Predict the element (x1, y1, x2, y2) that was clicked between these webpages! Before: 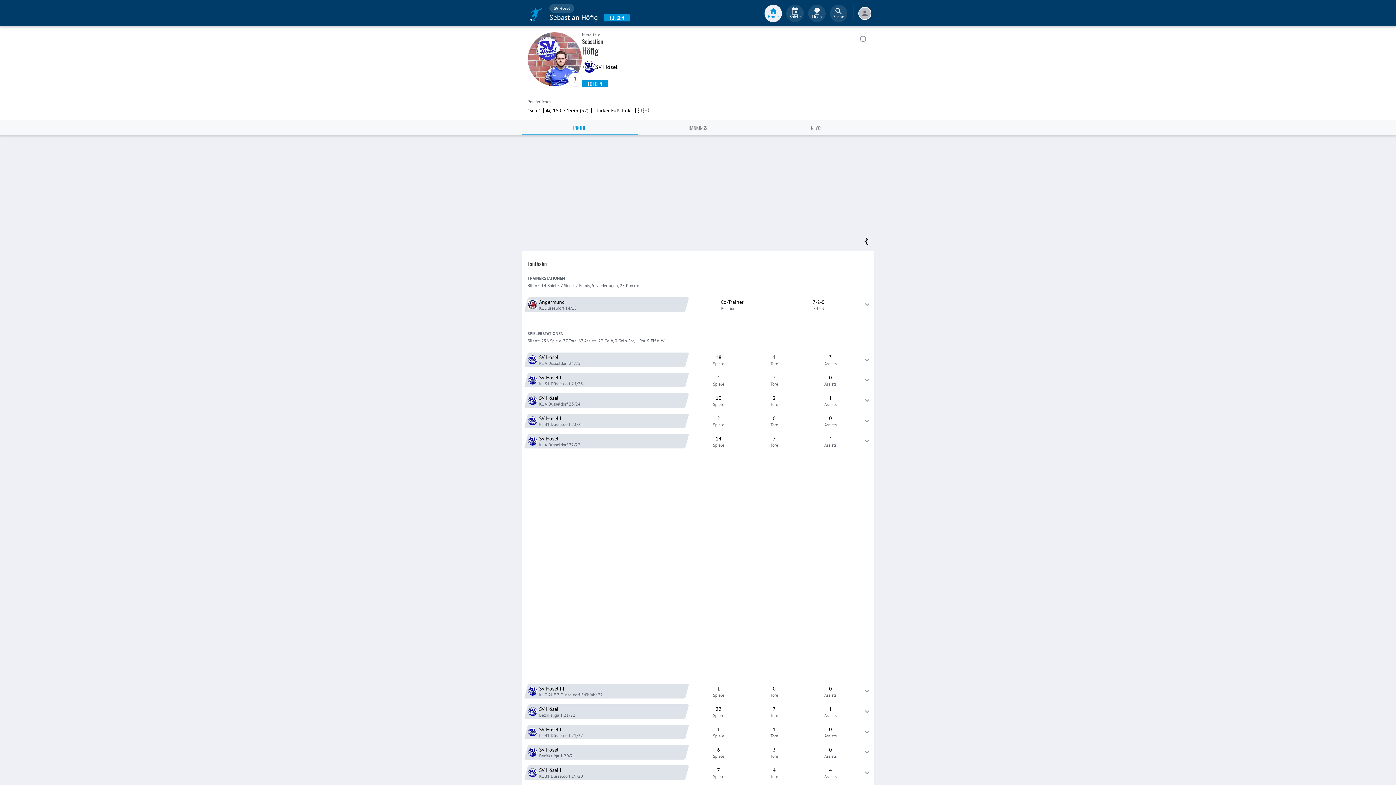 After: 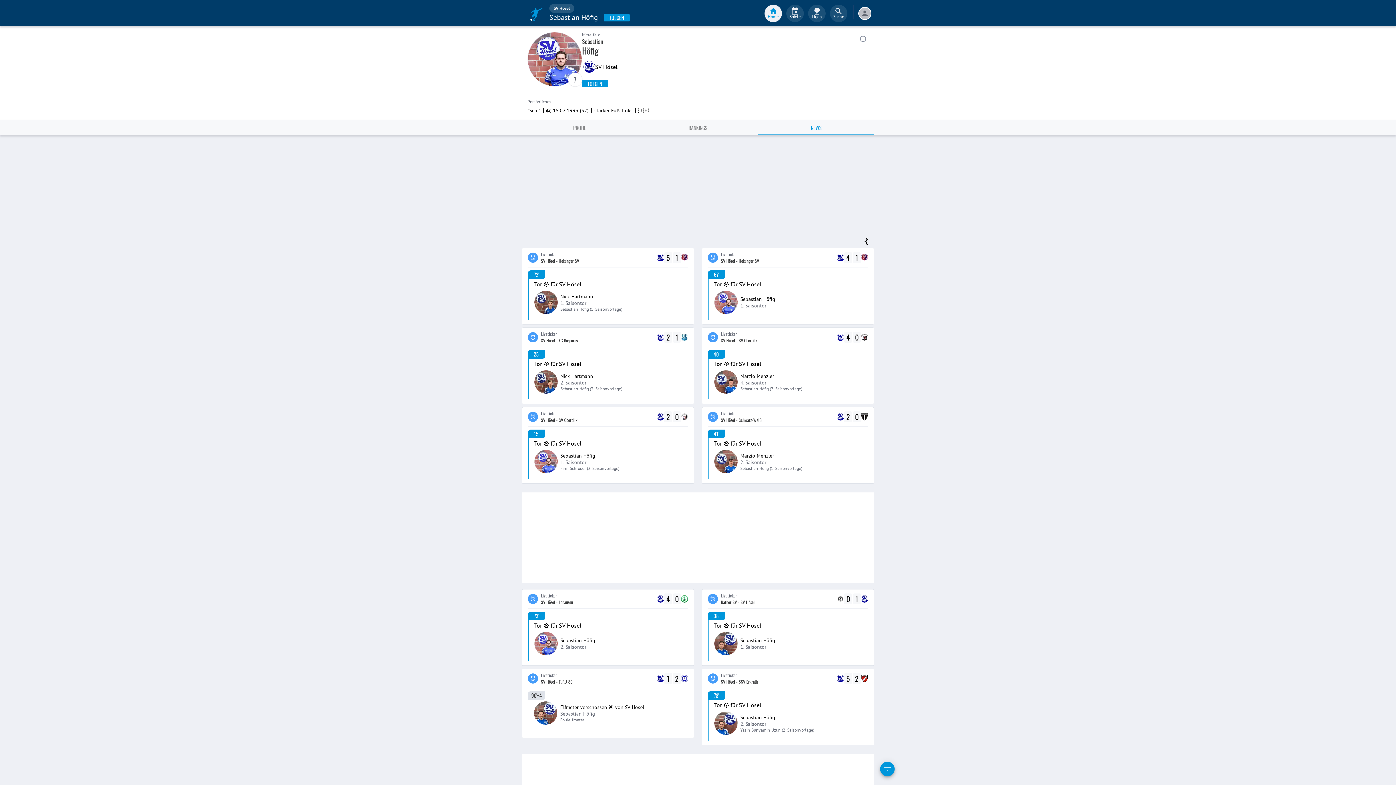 Action: bbox: (758, 120, 874, 135) label: NEWS